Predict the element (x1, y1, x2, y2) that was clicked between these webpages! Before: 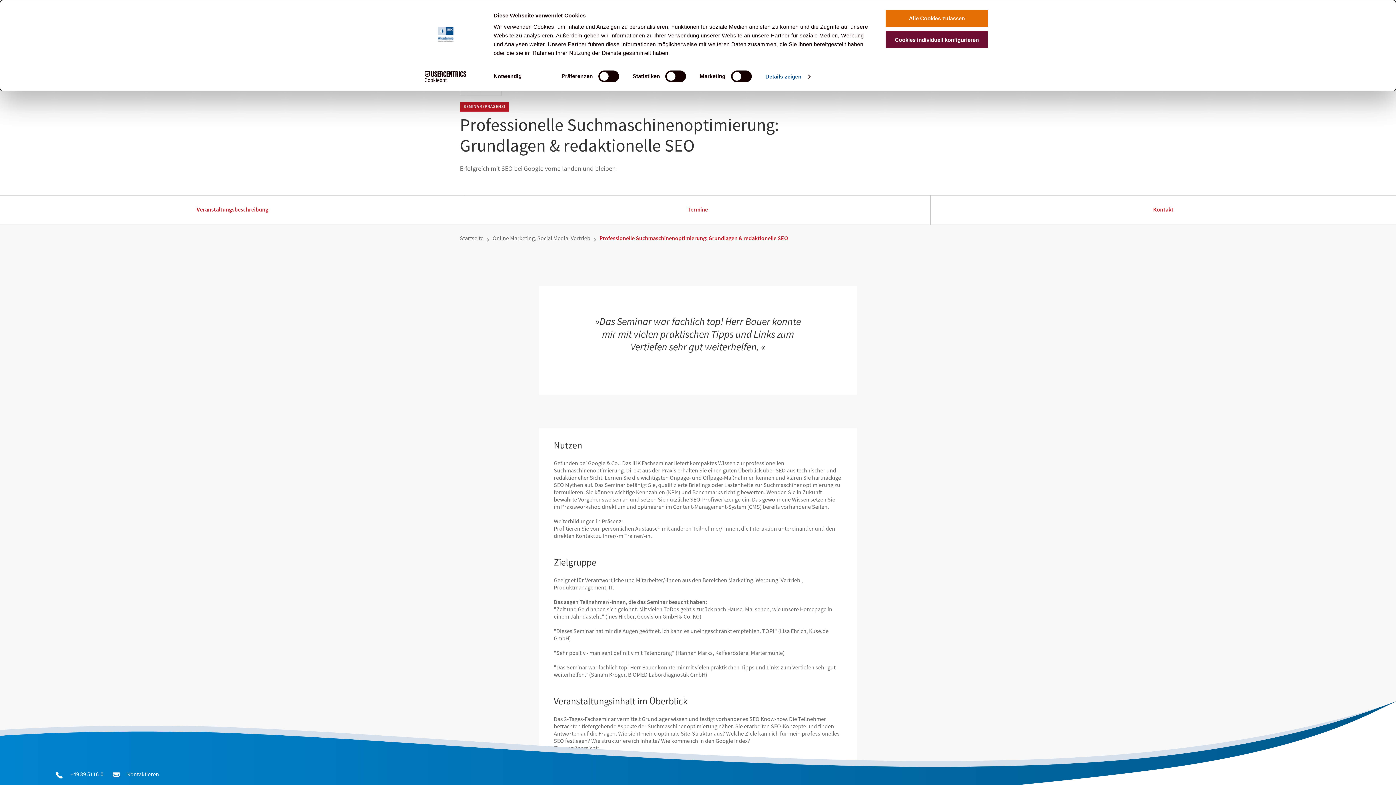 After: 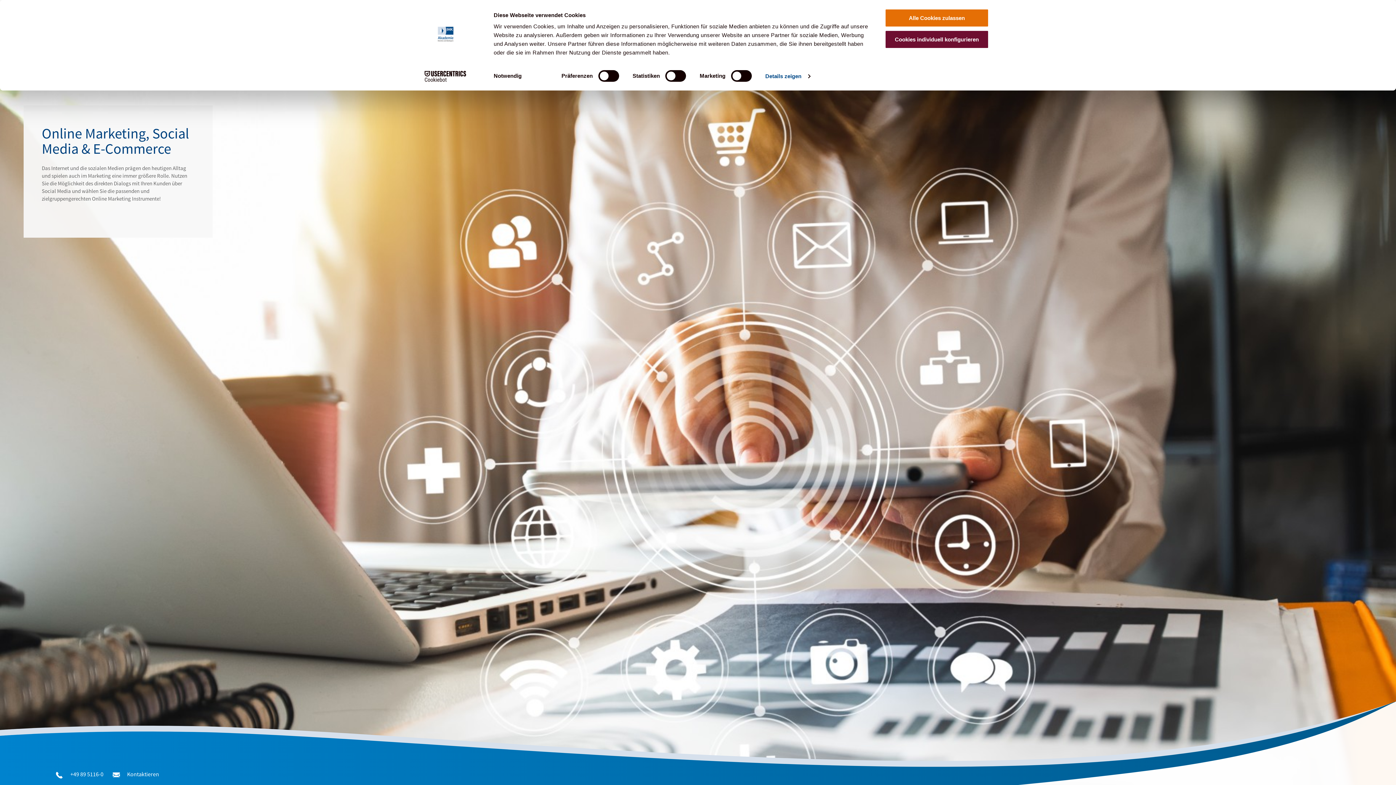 Action: bbox: (492, 236, 596, 241) label: Online Marketing, Social Media, Vertrieb